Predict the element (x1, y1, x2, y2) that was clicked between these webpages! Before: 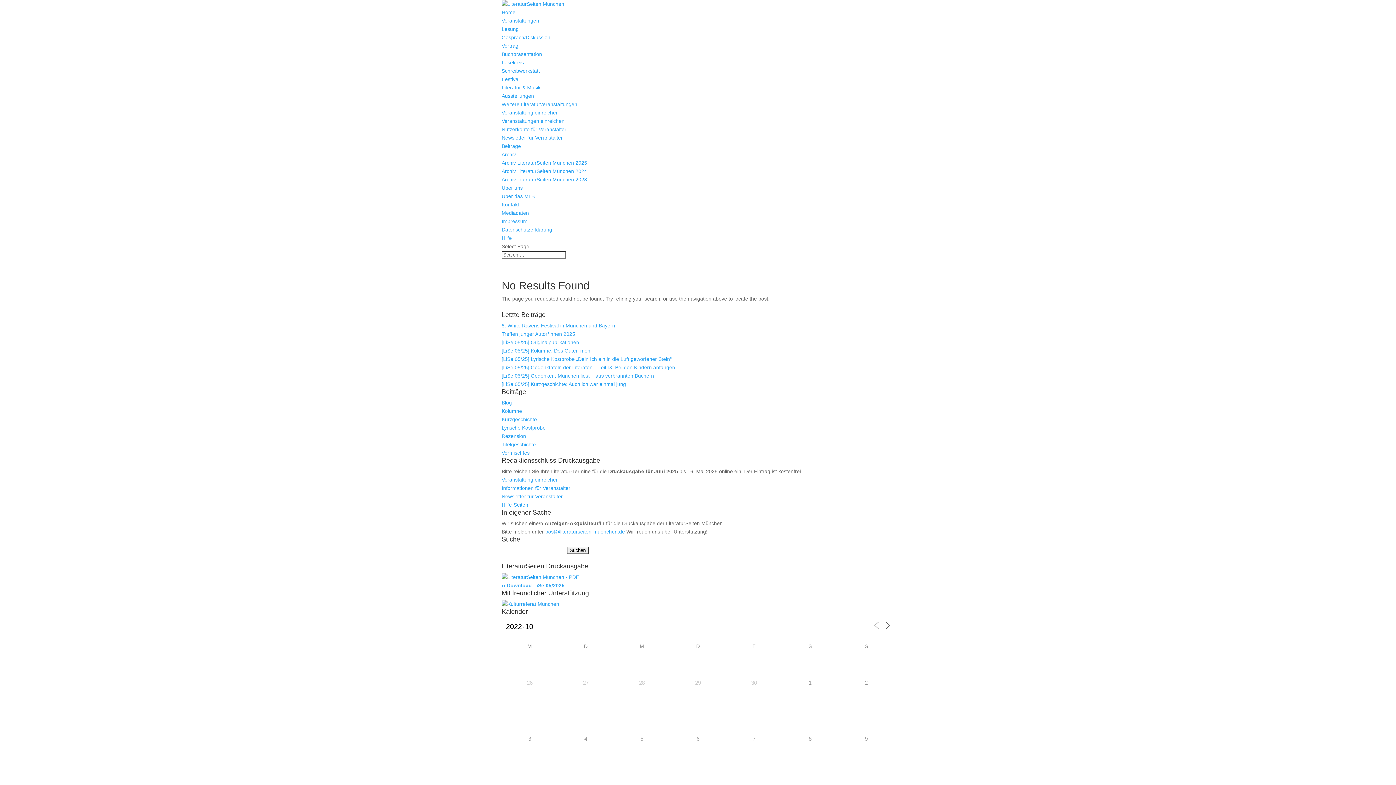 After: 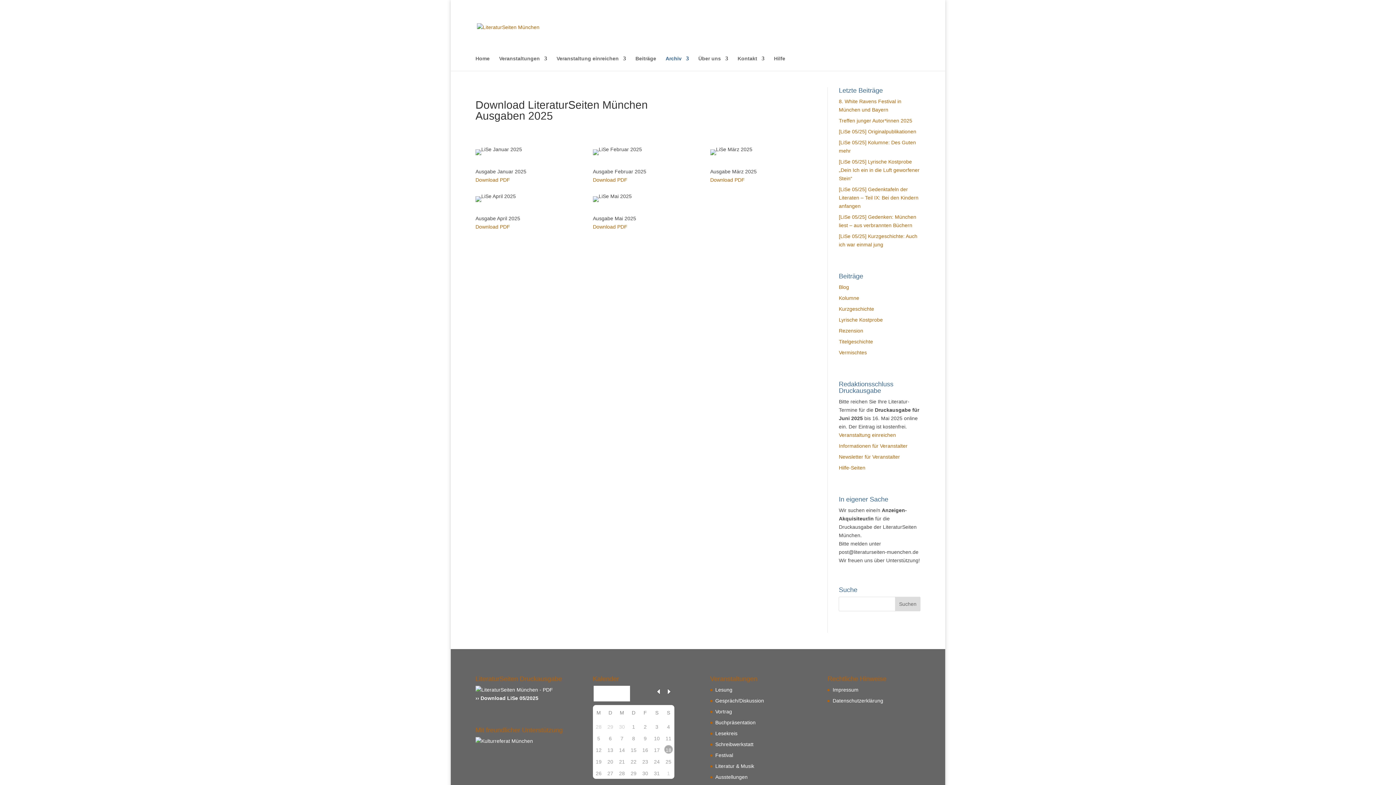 Action: bbox: (501, 160, 587, 165) label: Archiv LiteraturSeiten München 2025